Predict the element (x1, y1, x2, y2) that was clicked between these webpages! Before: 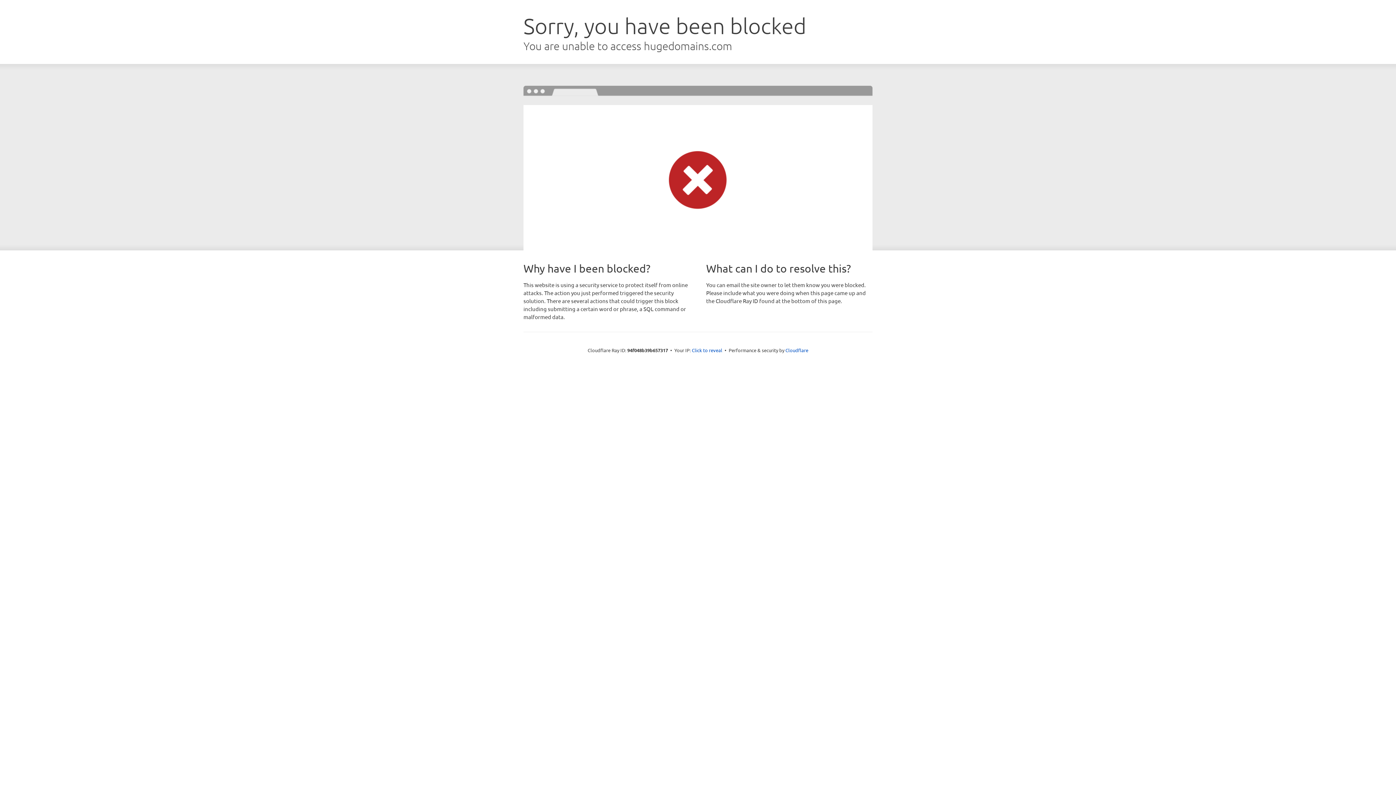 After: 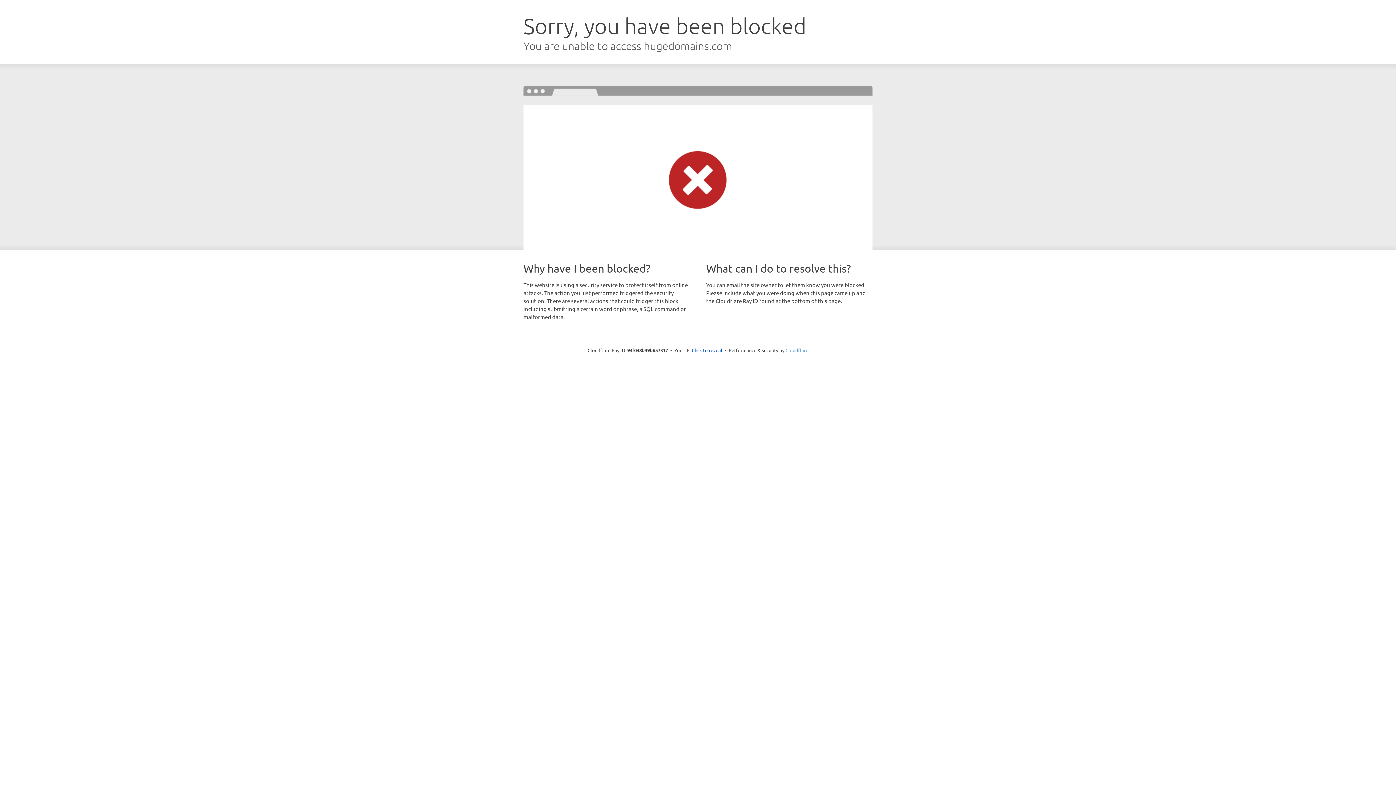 Action: bbox: (785, 347, 808, 353) label: Cloudflare